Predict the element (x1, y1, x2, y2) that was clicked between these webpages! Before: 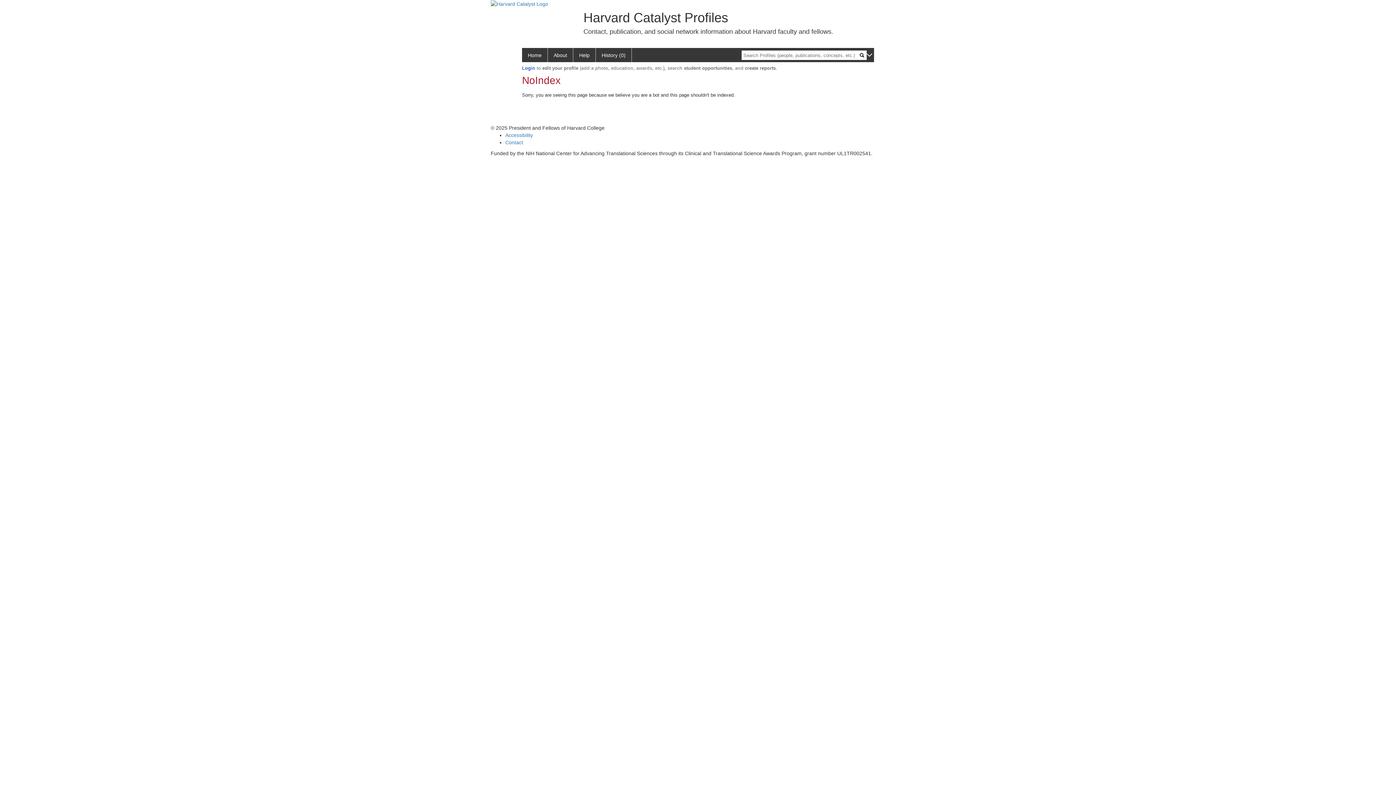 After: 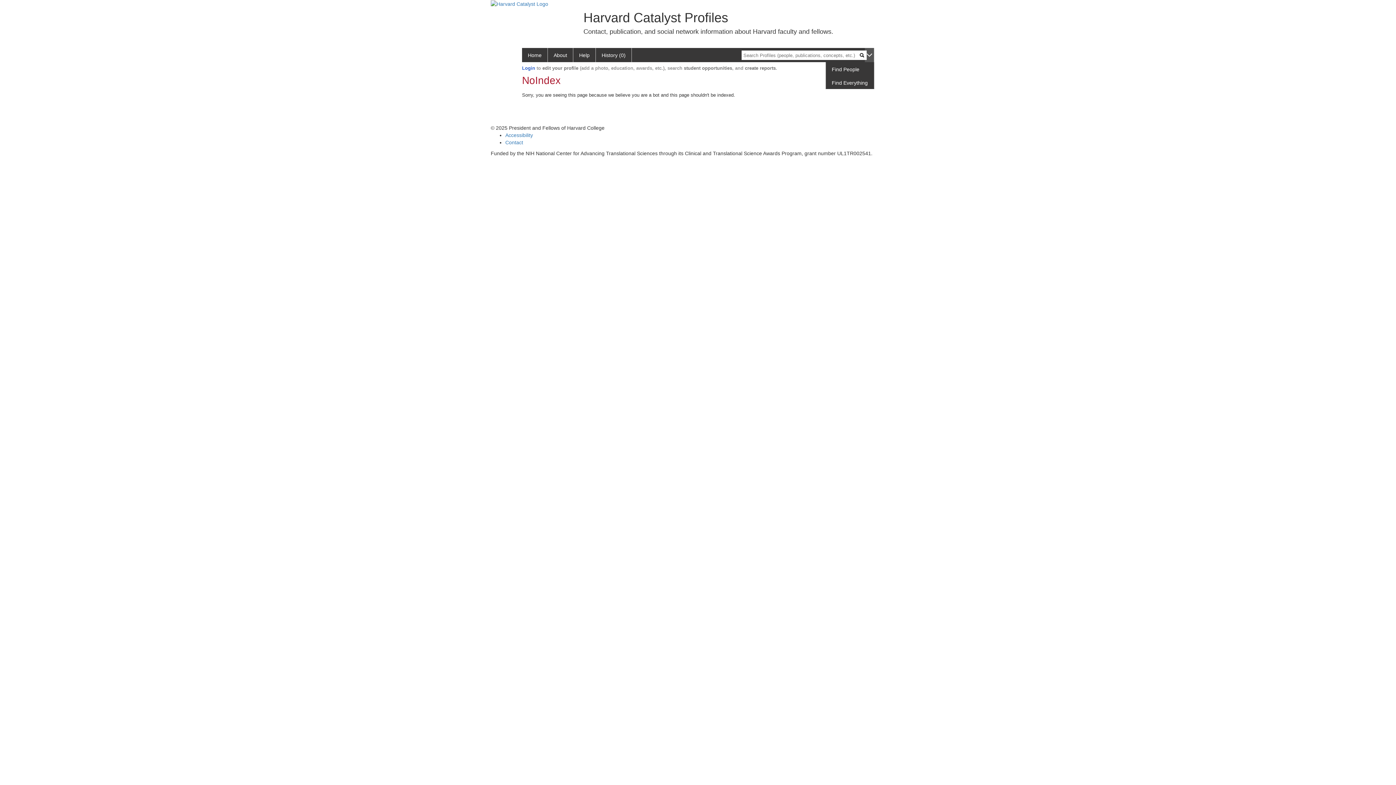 Action: bbox: (865, 48, 874, 62)